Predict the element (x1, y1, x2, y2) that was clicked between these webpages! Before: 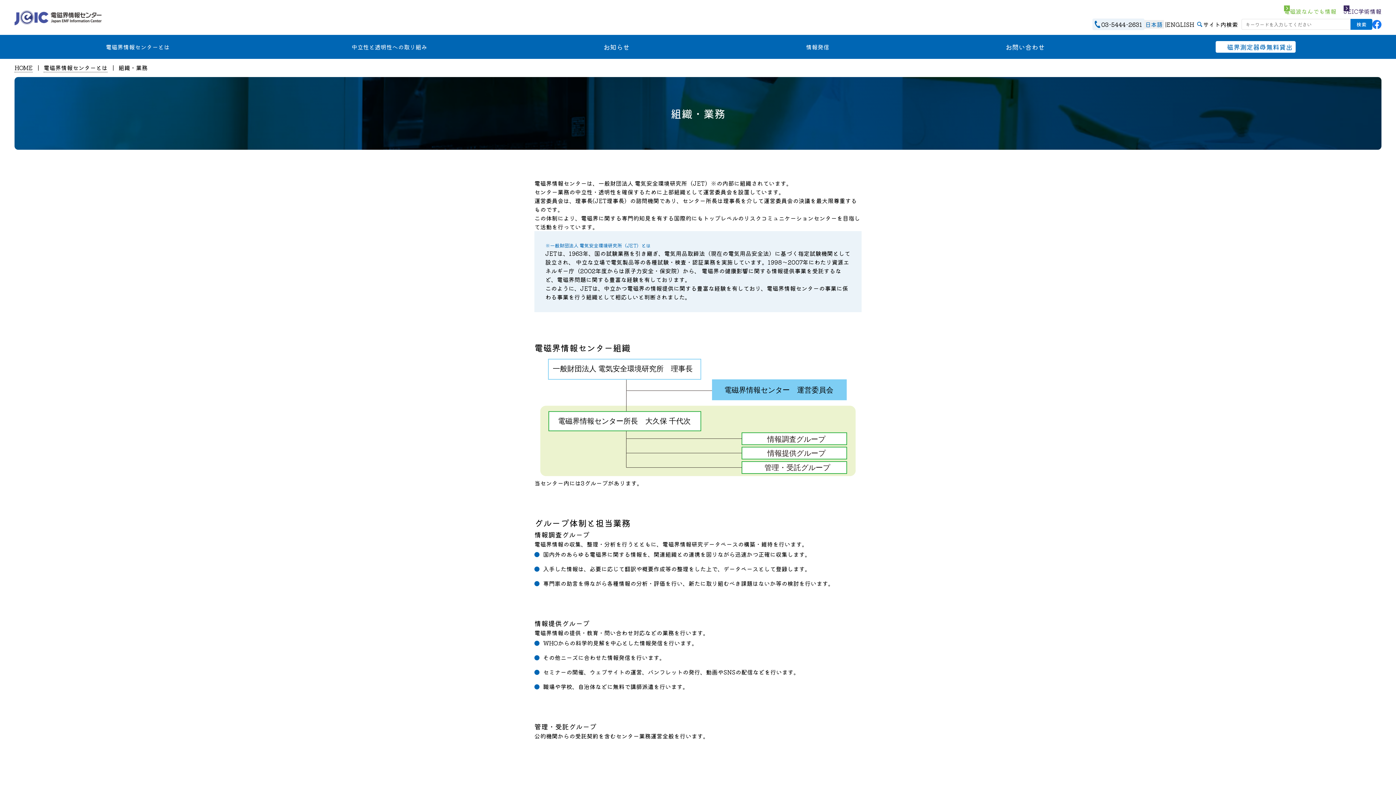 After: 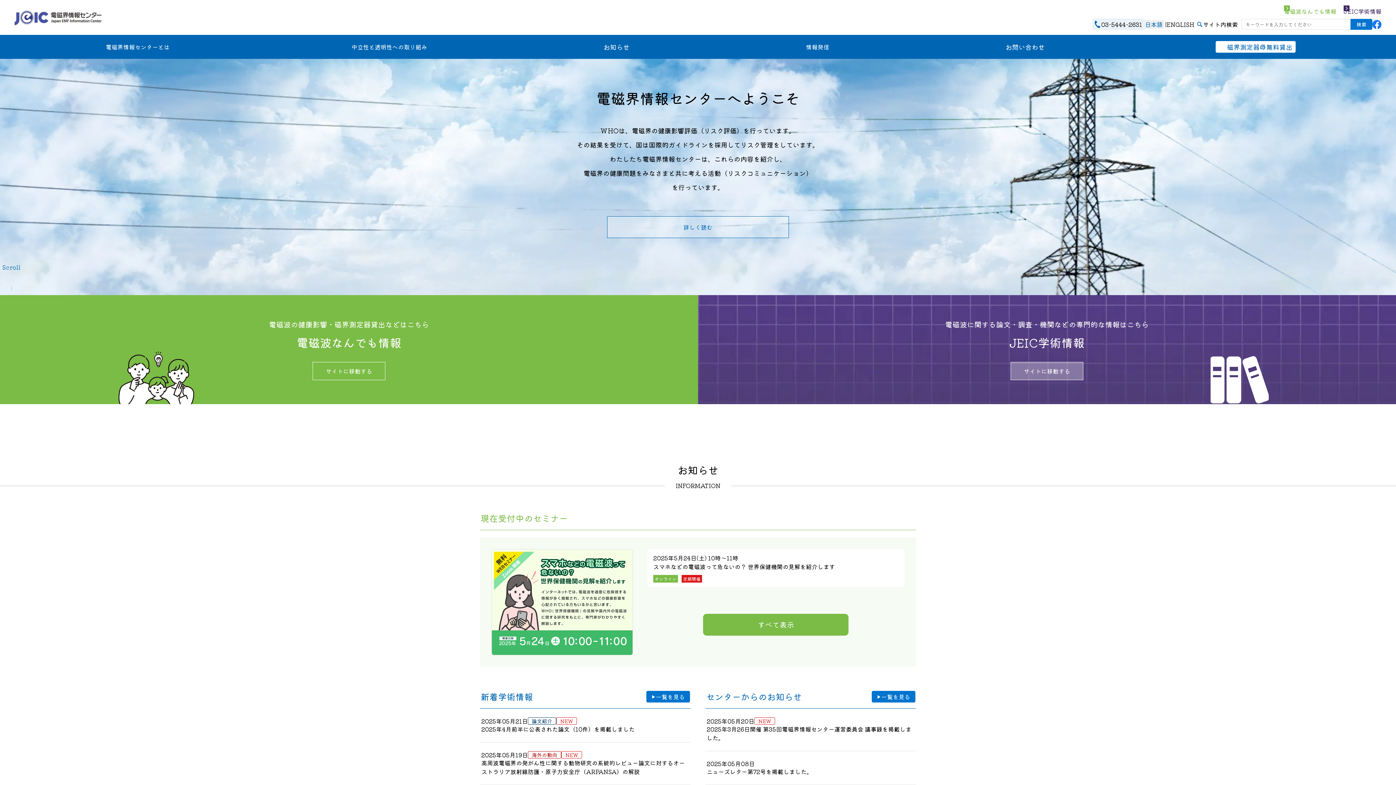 Action: bbox: (1144, 20, 1164, 28) label: 日本語